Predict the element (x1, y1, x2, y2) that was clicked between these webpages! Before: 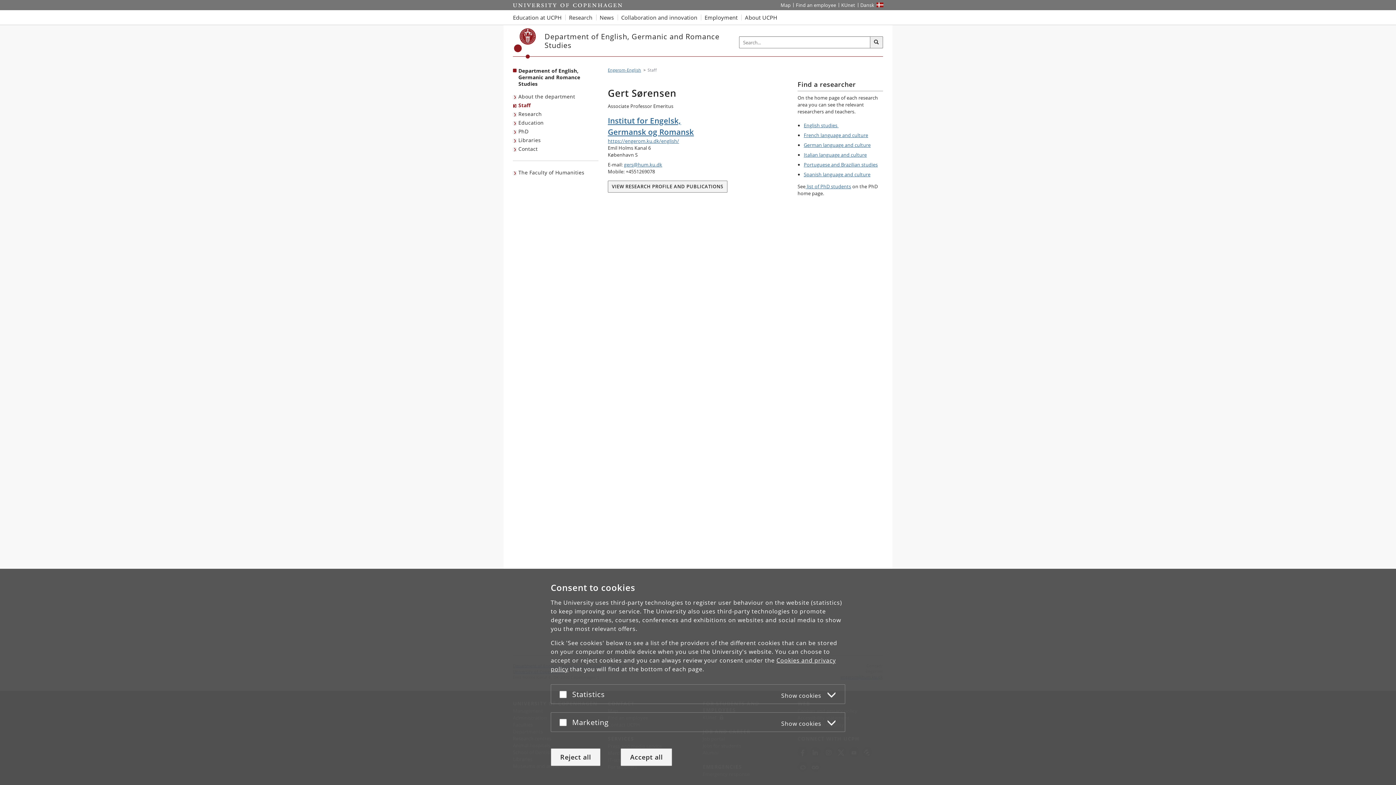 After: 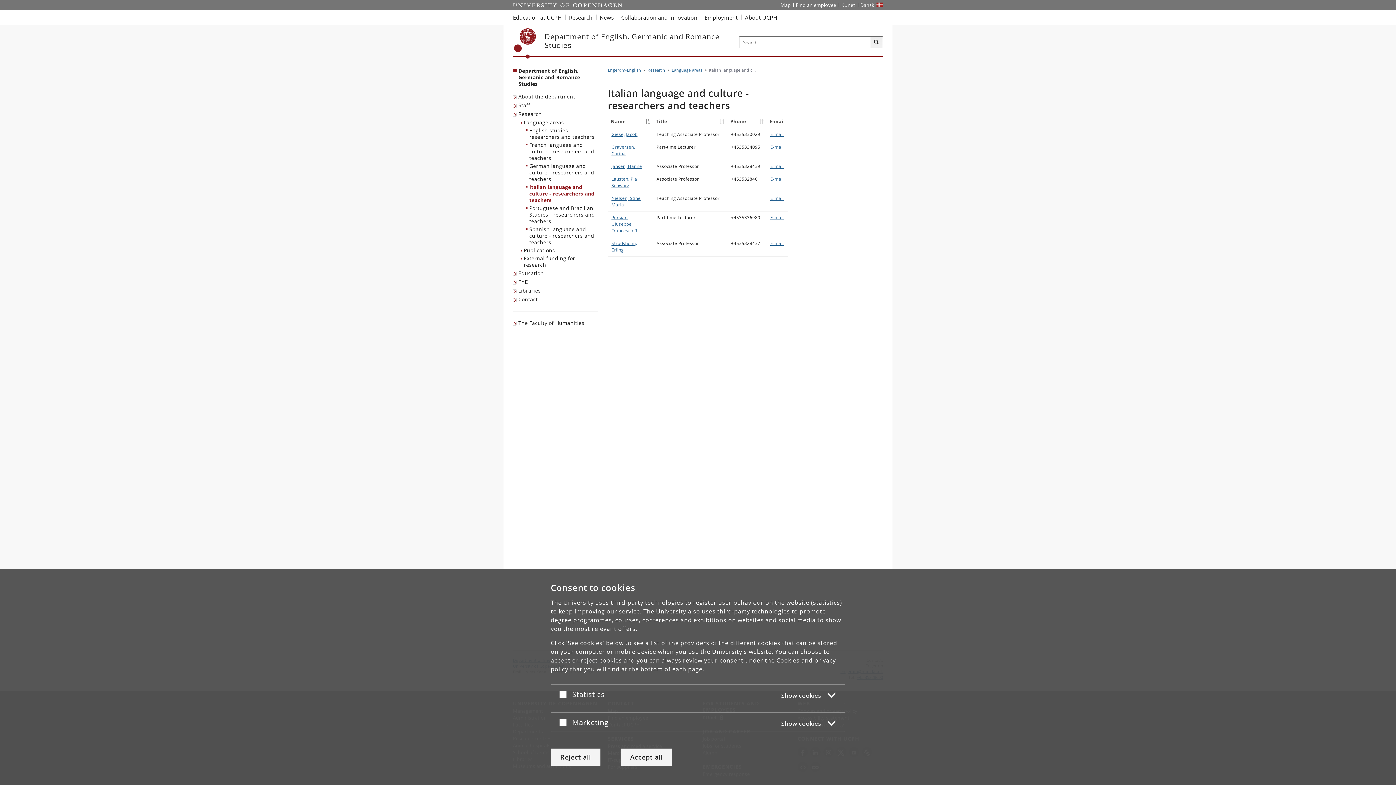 Action: label: Italian language and culture bbox: (804, 151, 867, 158)